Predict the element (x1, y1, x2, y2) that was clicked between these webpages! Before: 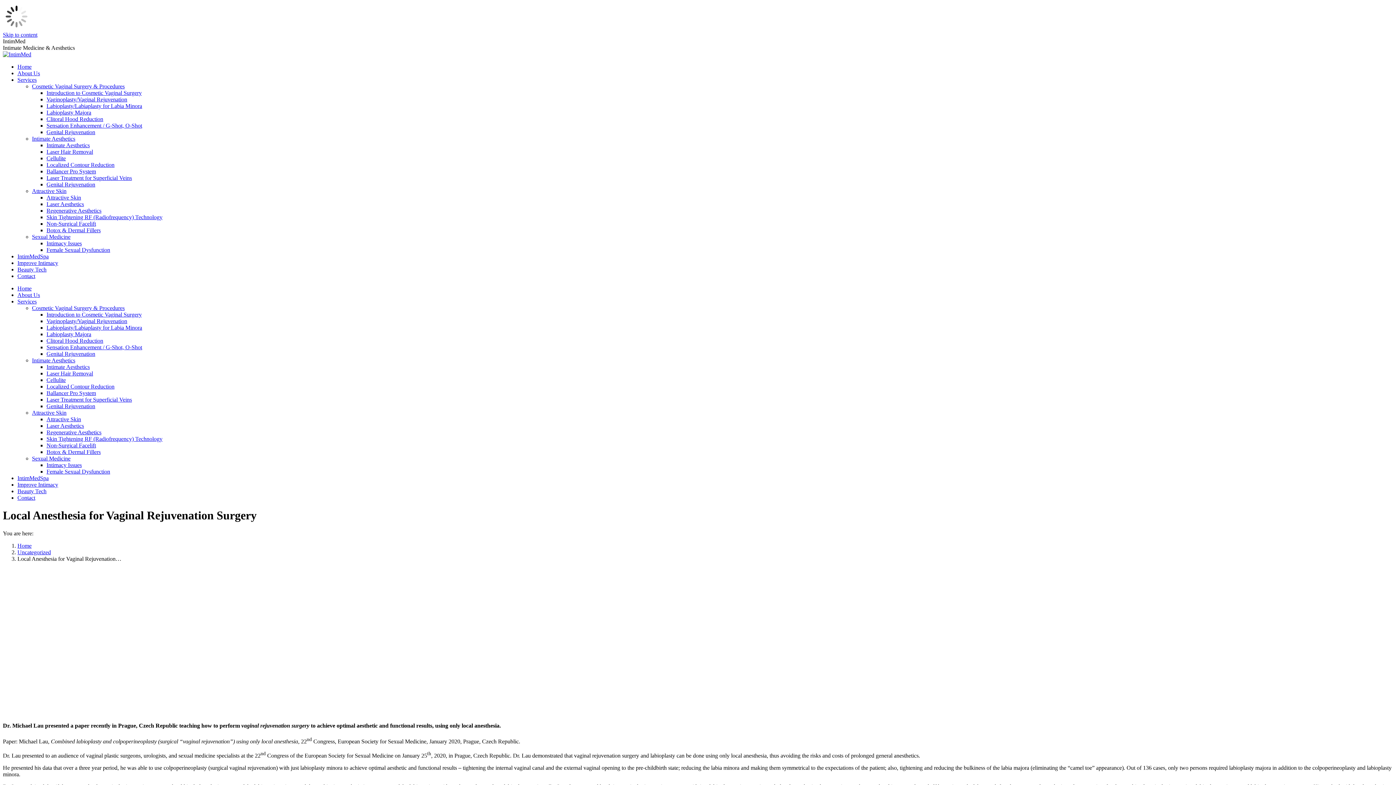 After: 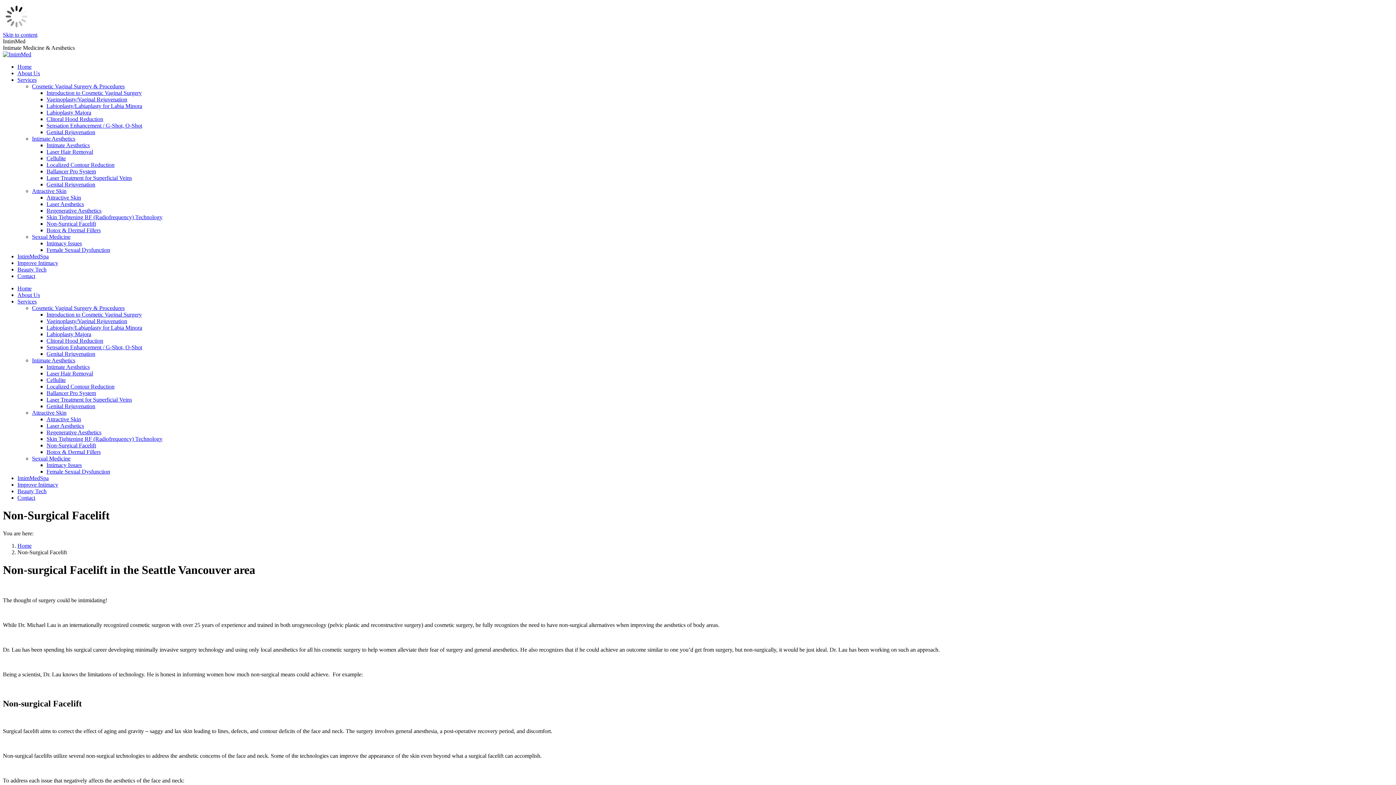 Action: bbox: (46, 442, 96, 448) label: Non-Surgical Facelift